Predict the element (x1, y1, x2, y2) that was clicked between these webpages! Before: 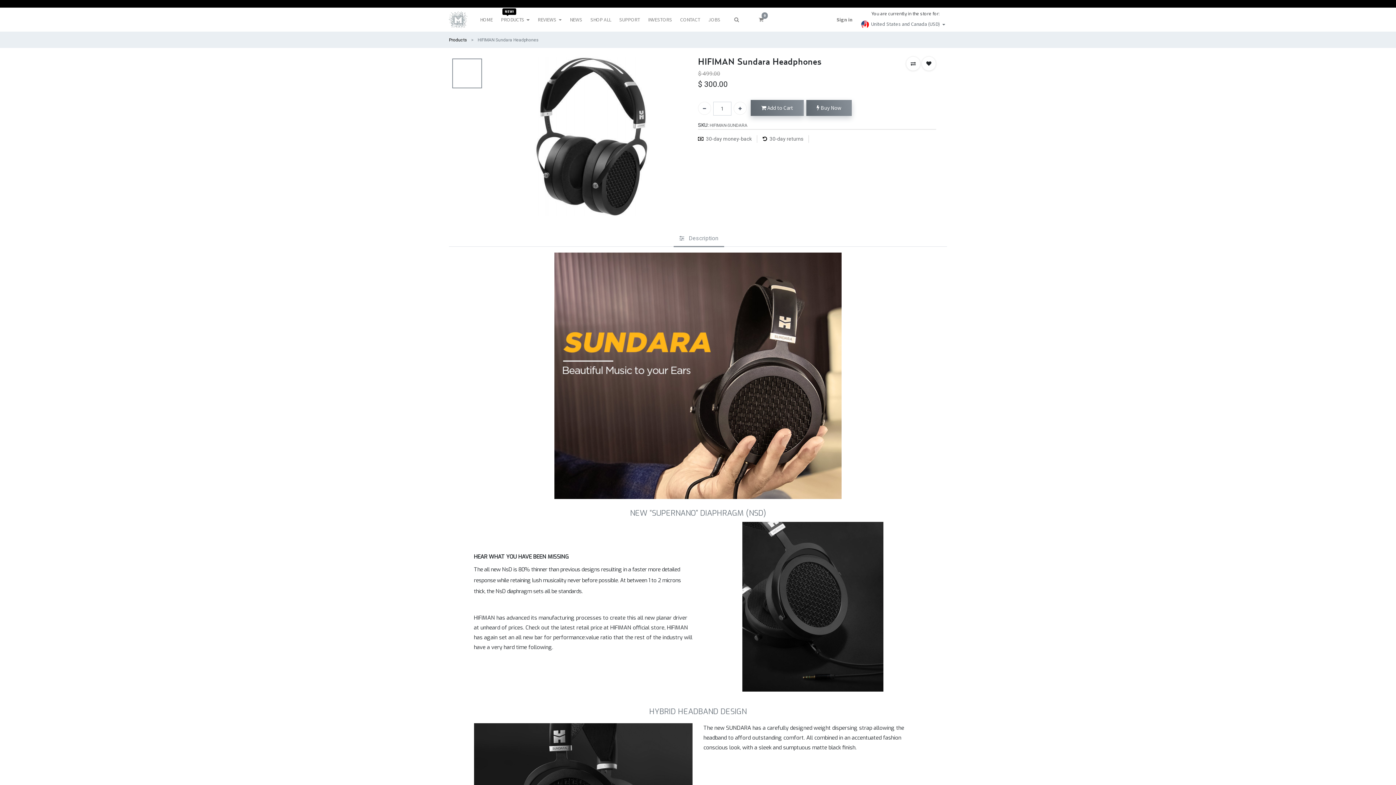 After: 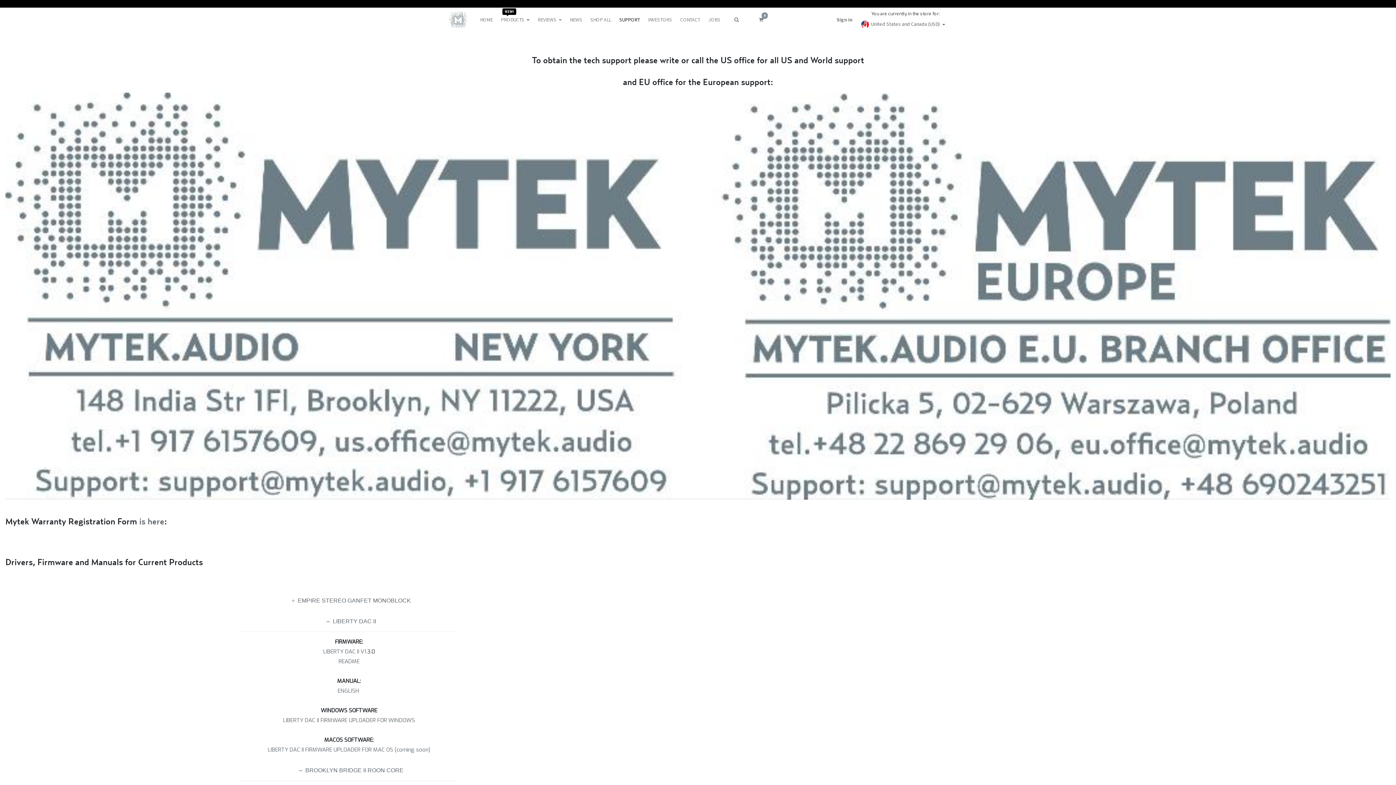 Action: label: SUPPORT bbox: (615, 12, 644, 26)